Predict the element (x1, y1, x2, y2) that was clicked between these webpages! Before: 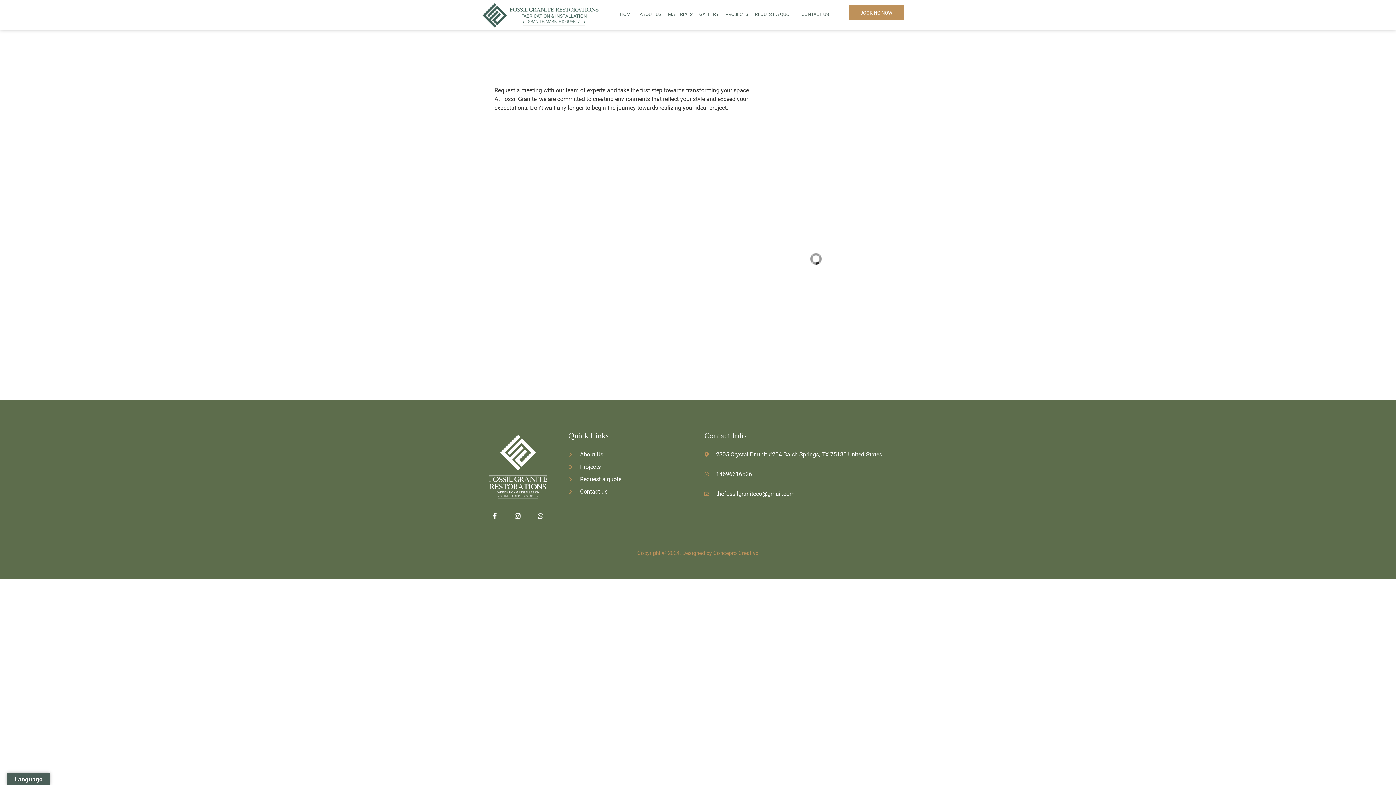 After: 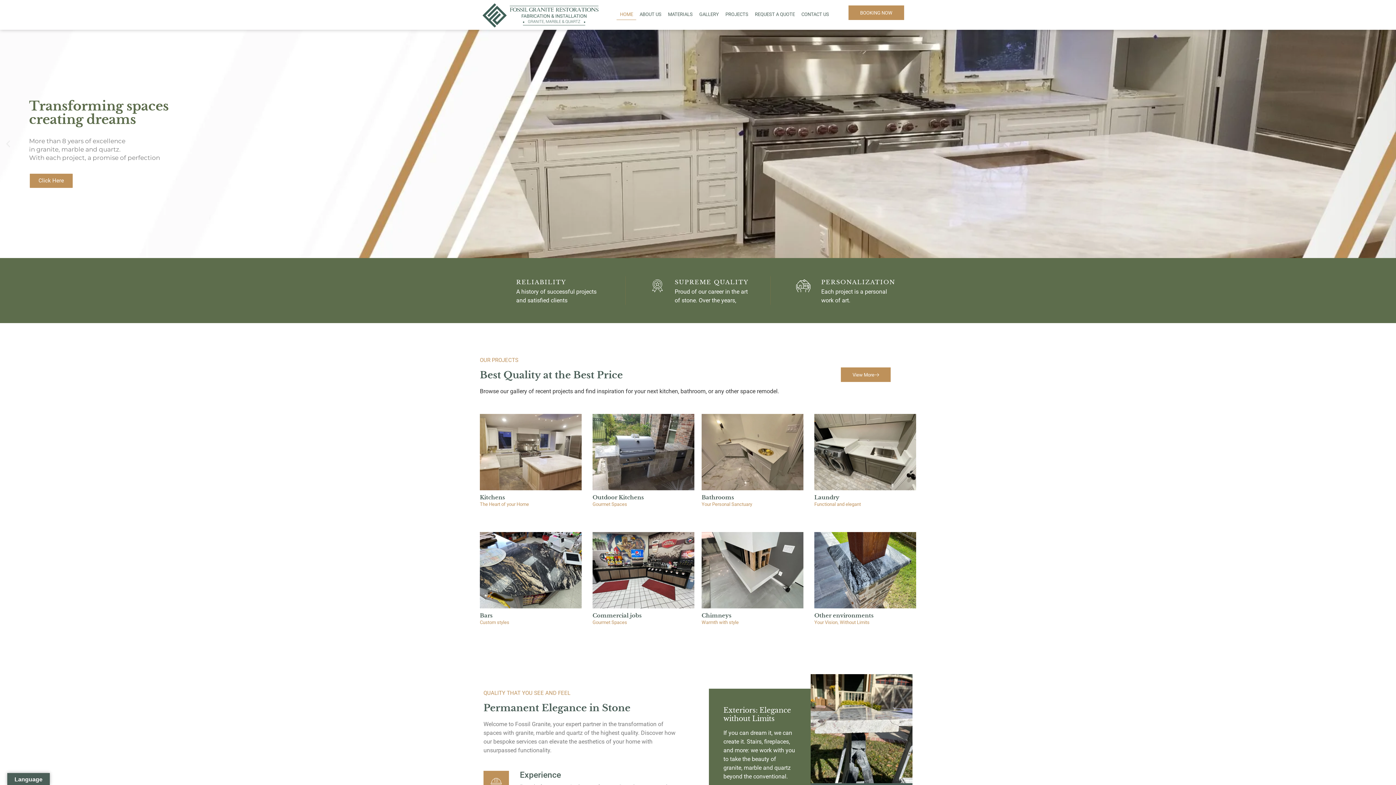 Action: bbox: (480, 2, 600, 28)